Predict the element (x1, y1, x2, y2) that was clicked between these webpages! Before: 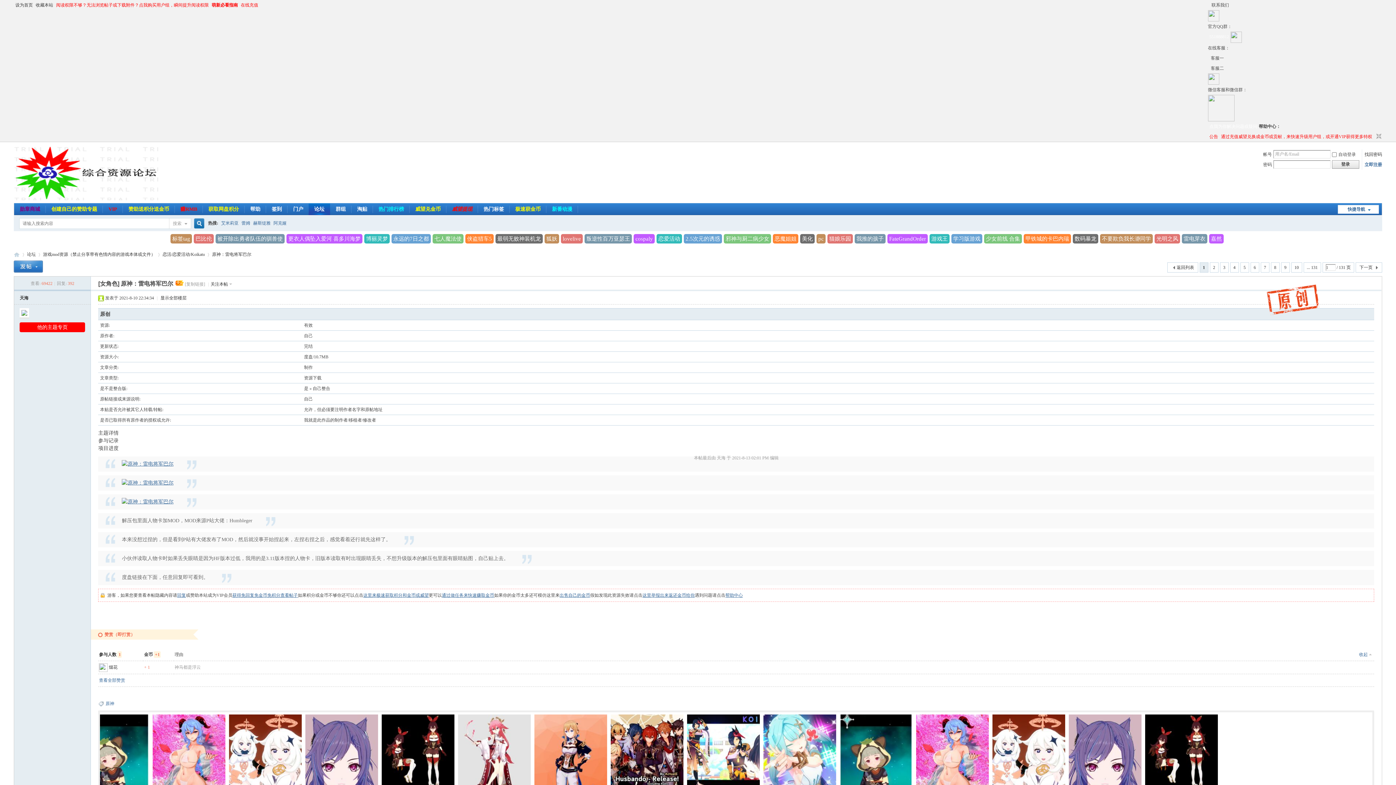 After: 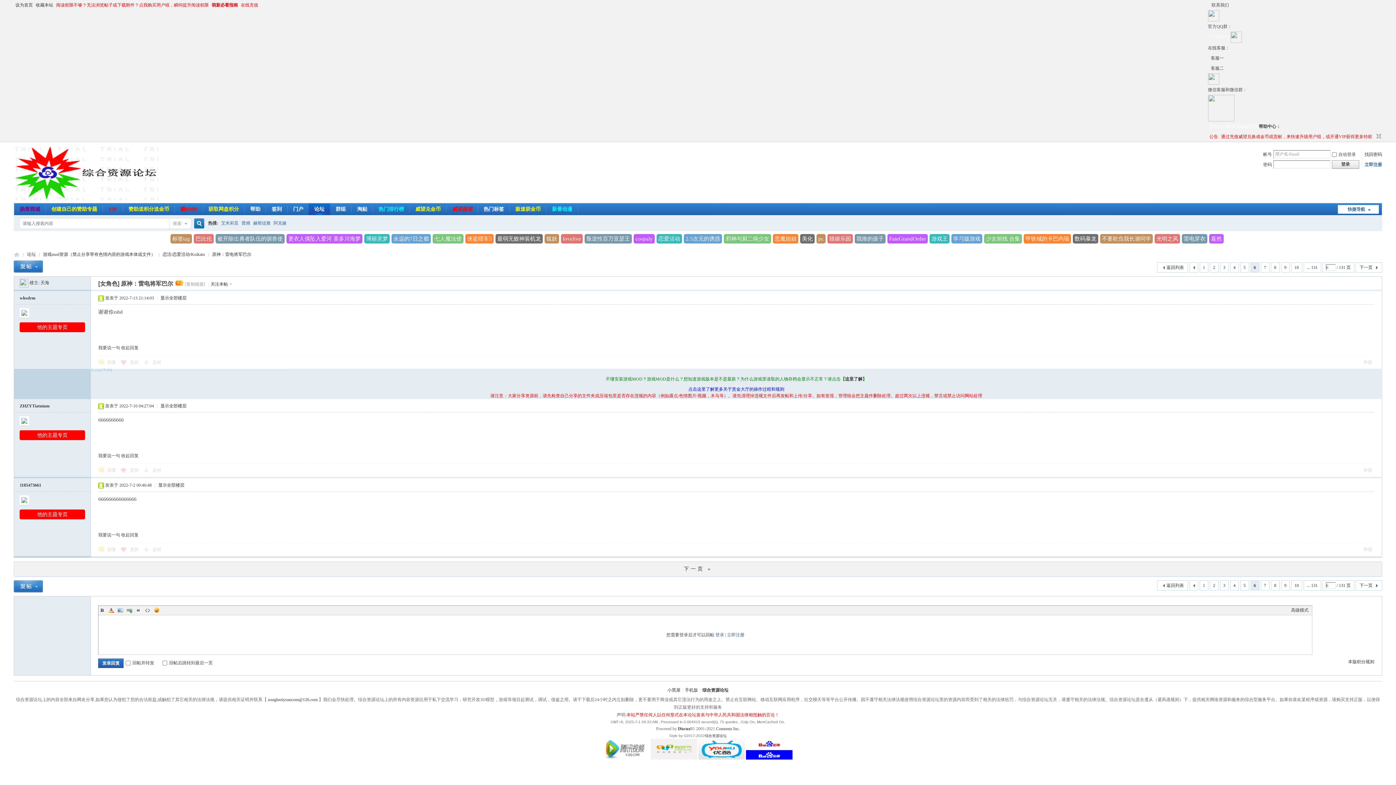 Action: label: 6 bbox: (1250, 262, 1259, 272)